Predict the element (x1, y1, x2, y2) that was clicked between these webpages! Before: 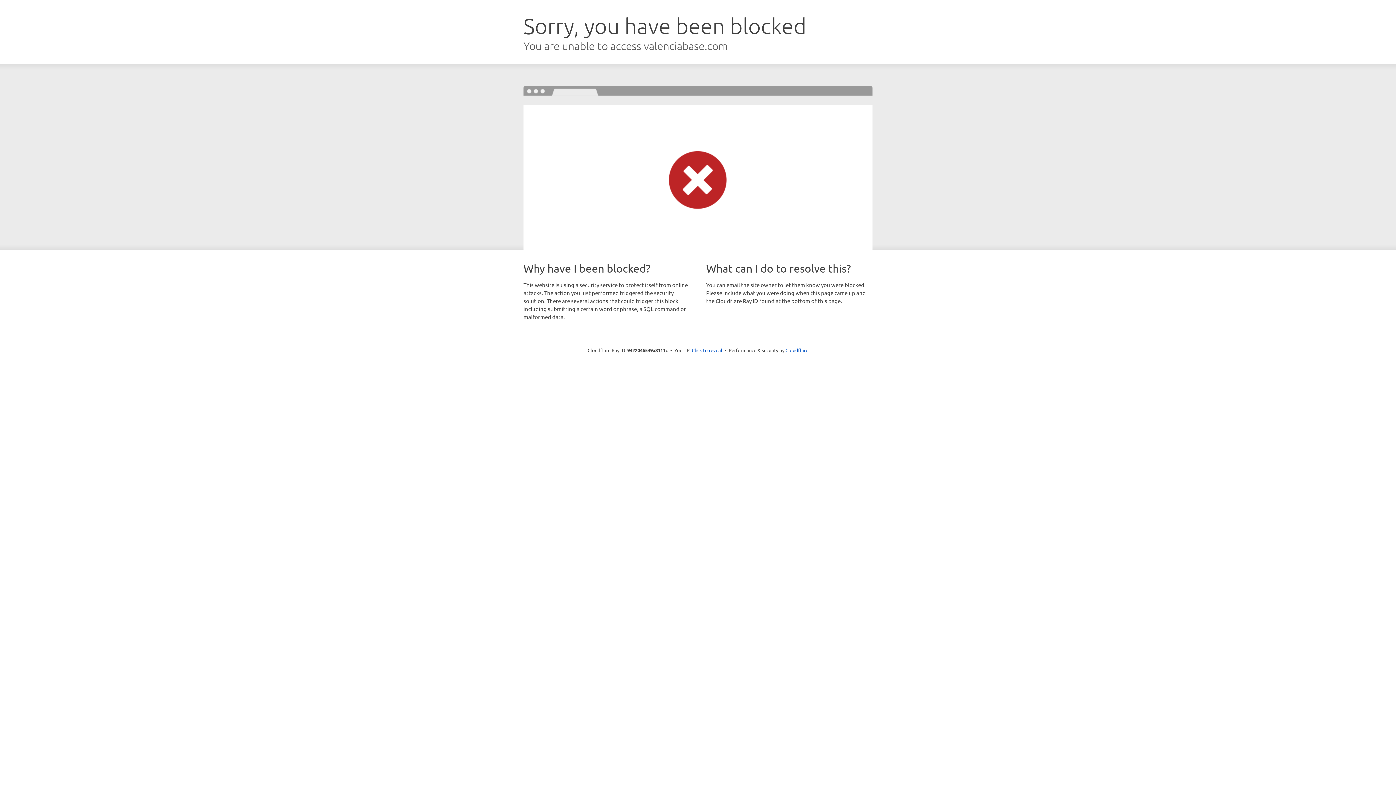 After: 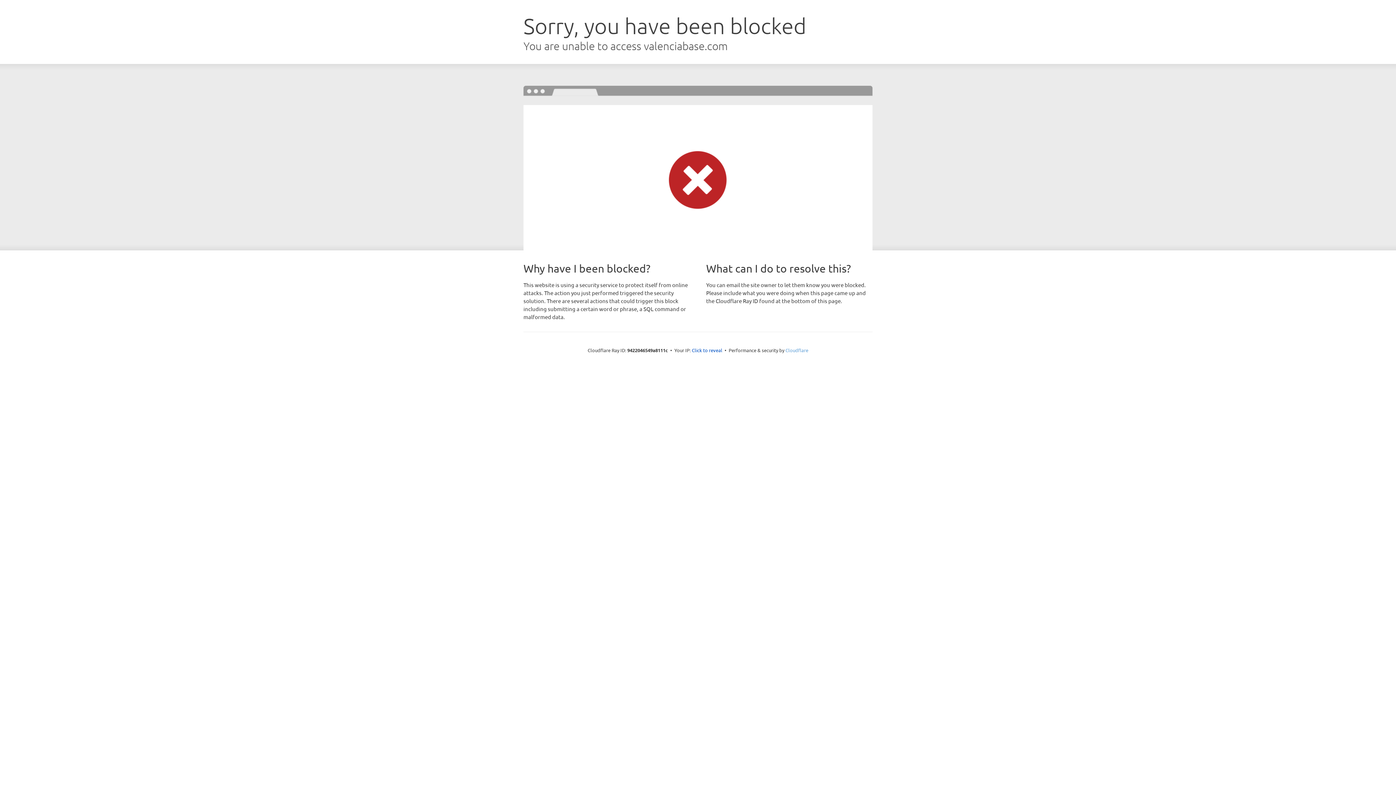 Action: bbox: (785, 347, 808, 353) label: Cloudflare